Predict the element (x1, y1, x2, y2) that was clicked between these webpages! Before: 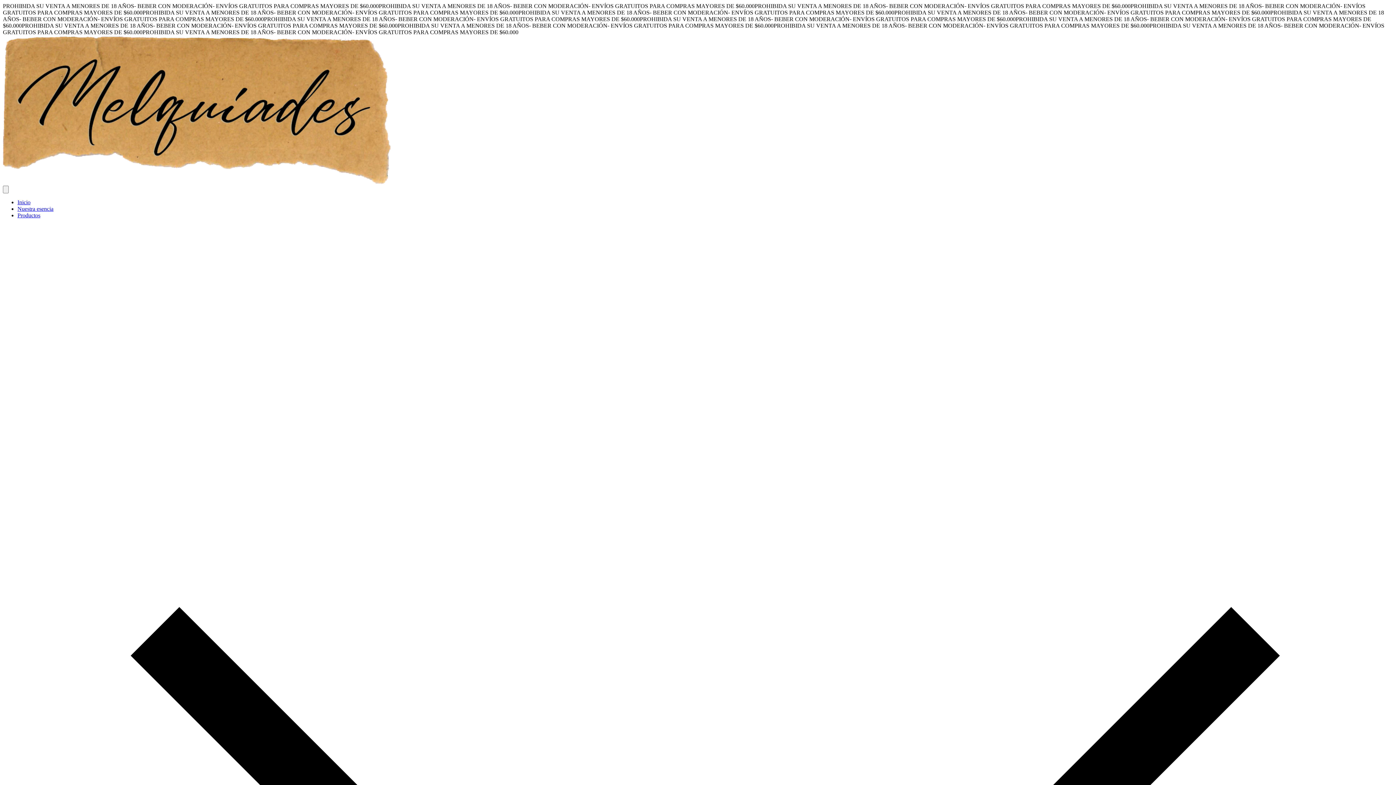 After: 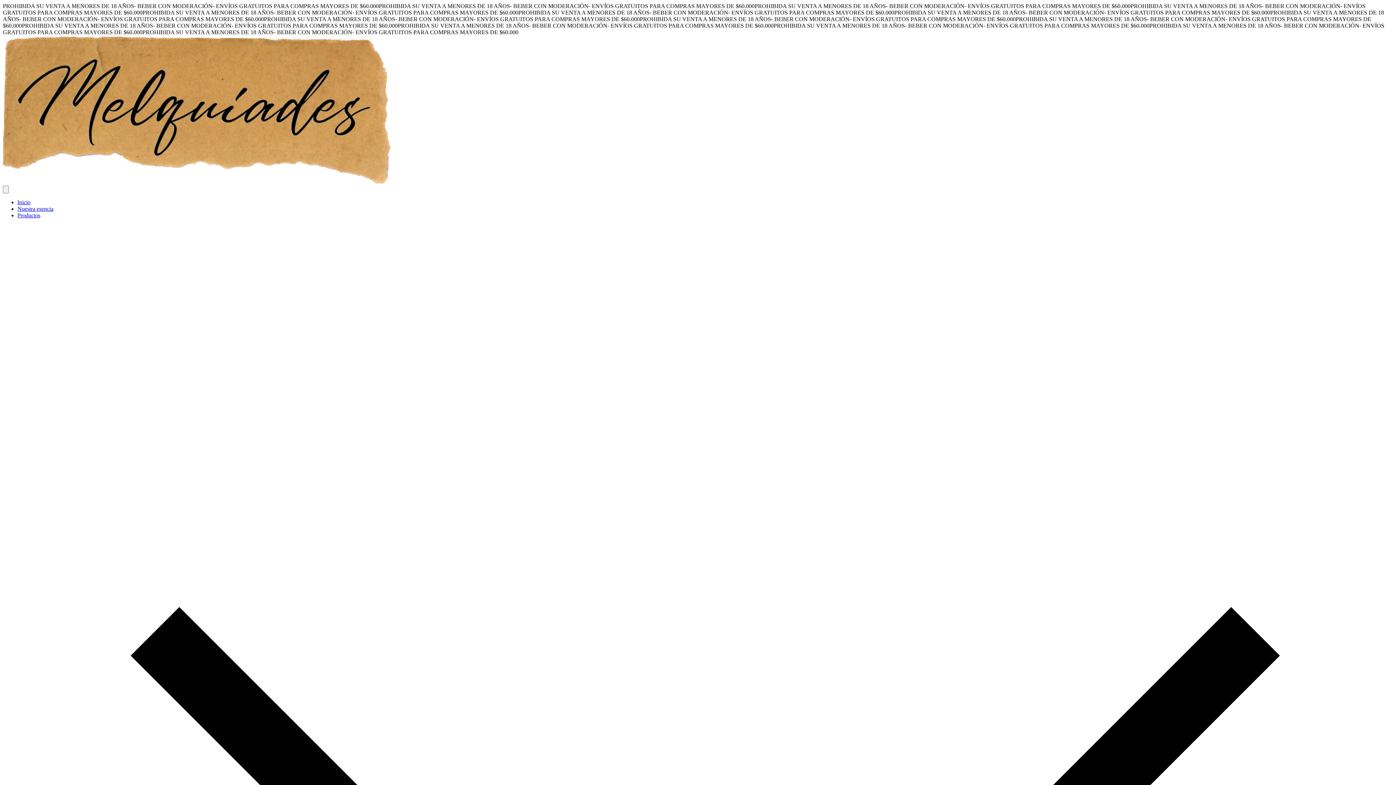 Action: bbox: (17, 199, 30, 205) label: Inicio